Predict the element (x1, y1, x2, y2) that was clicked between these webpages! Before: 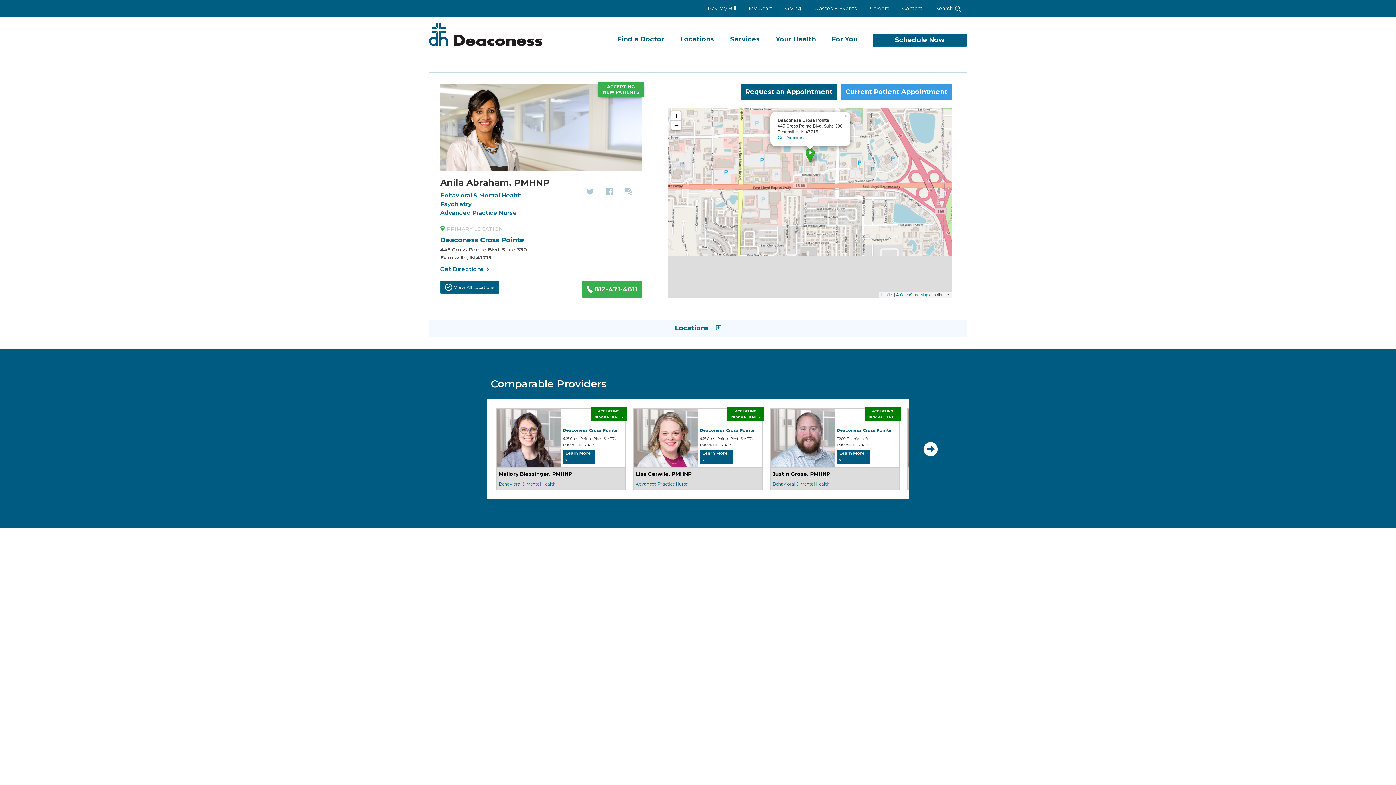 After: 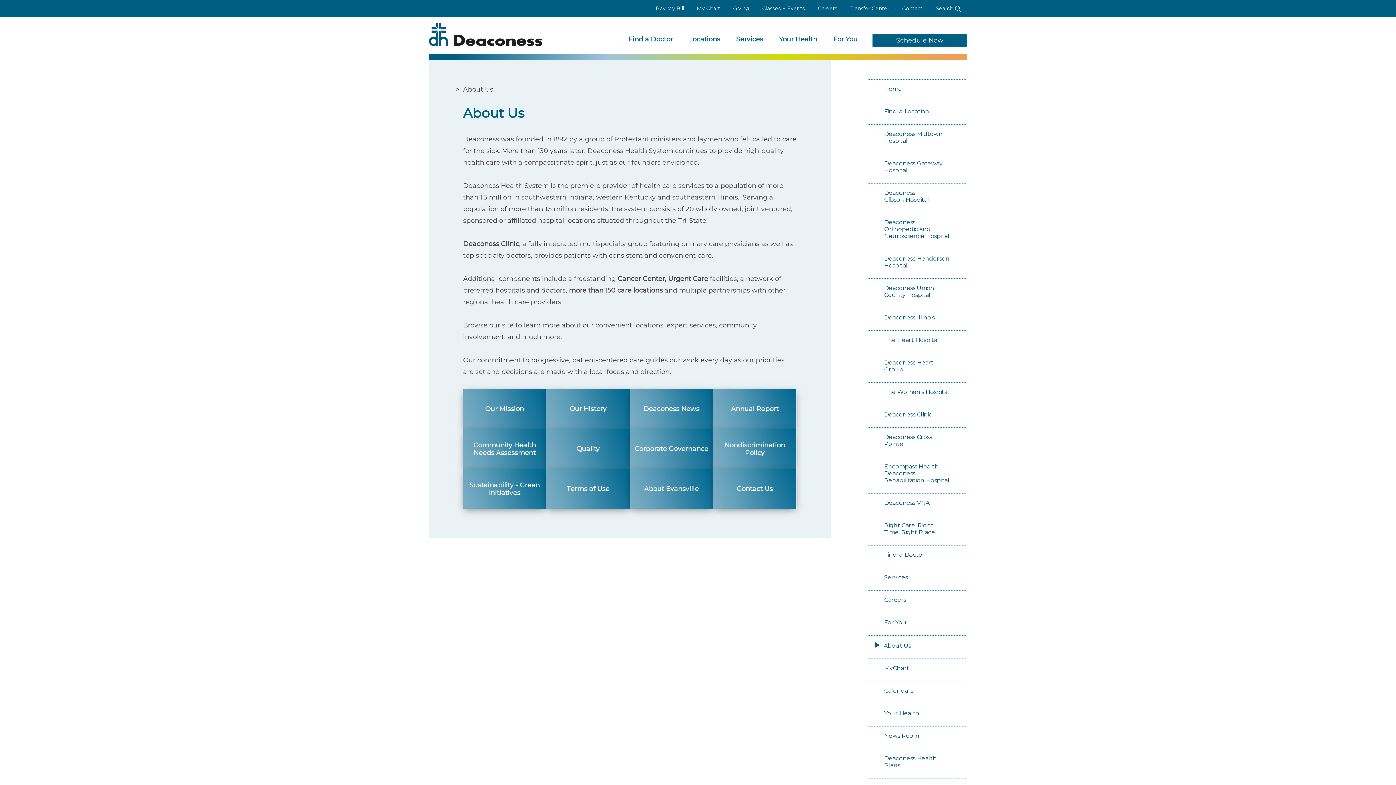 Action: bbox: (777, 725, 832, 732) label: About Us